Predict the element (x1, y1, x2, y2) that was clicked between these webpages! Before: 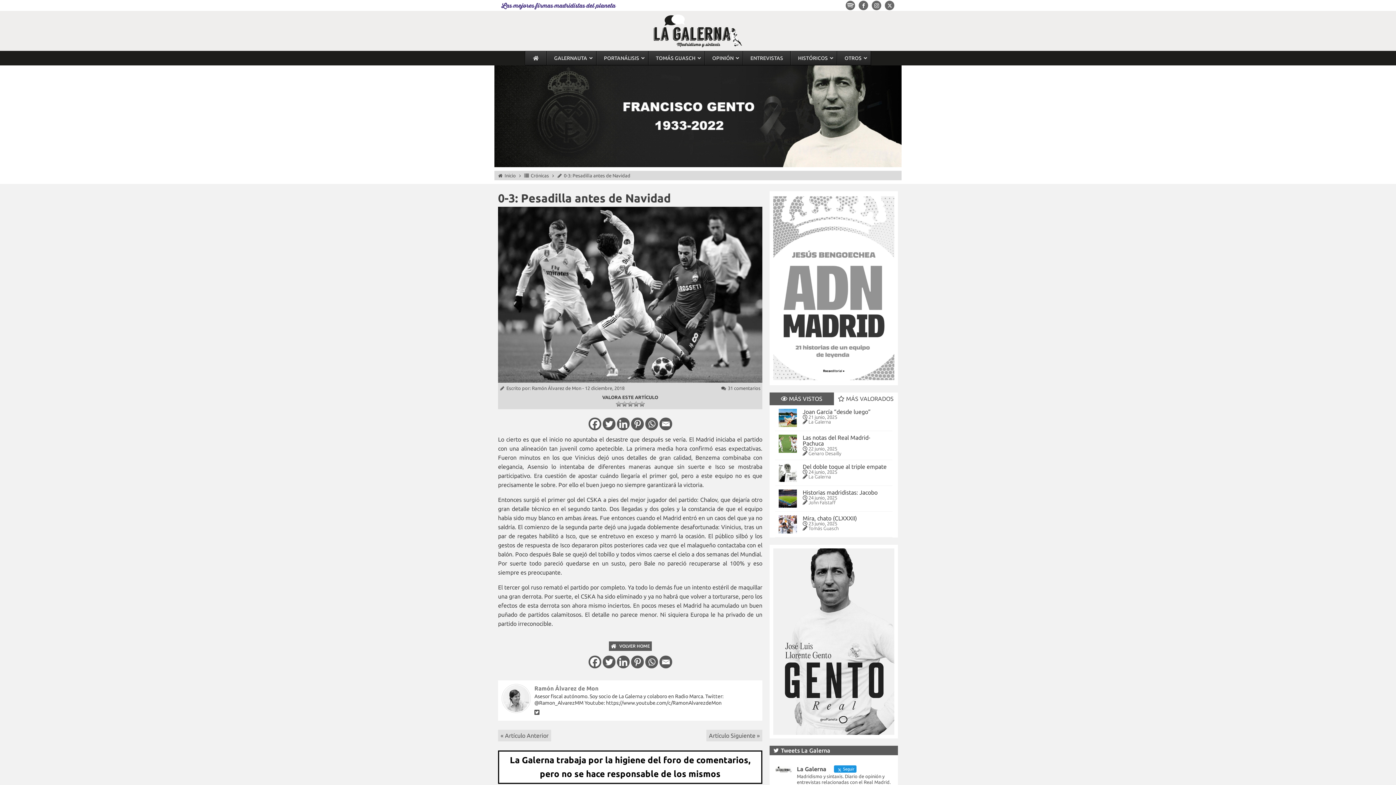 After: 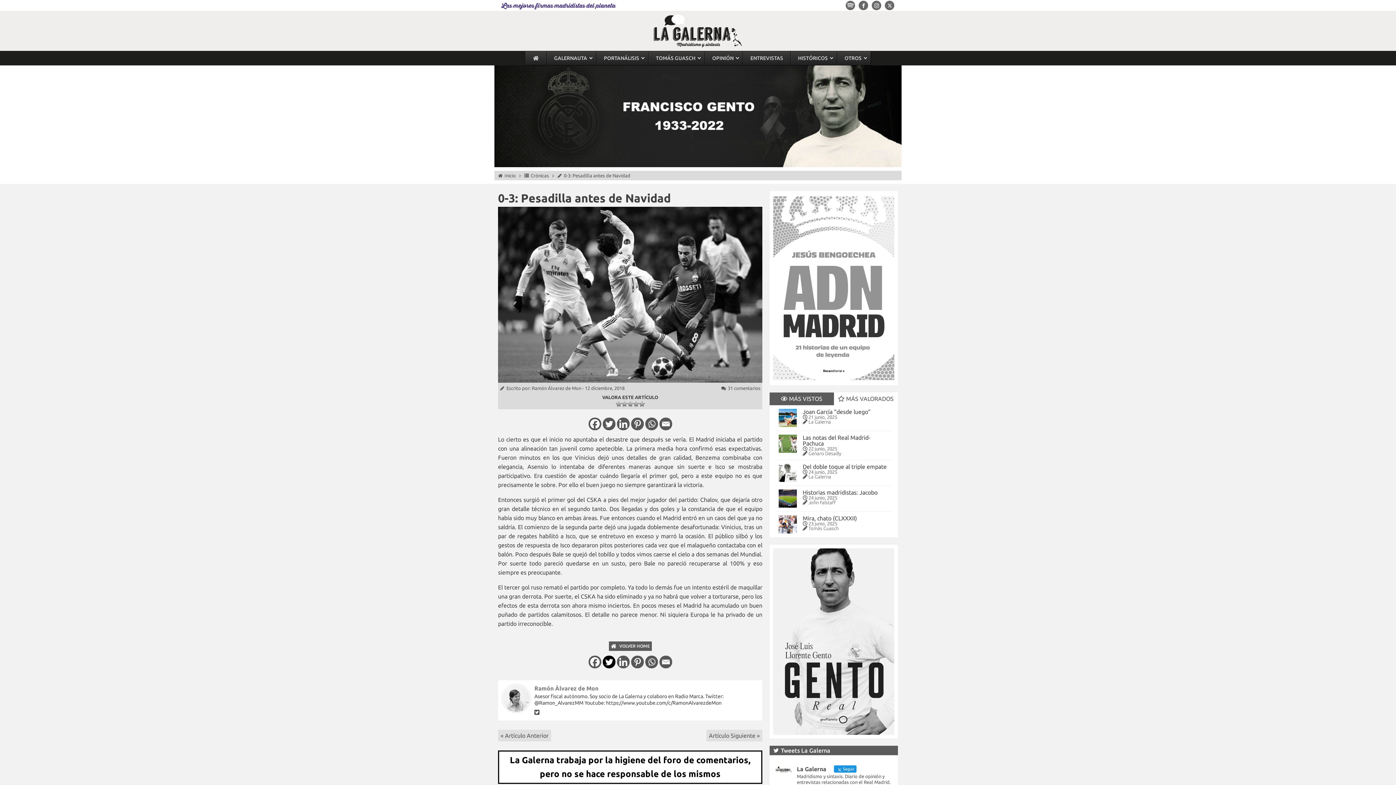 Action: bbox: (602, 655, 615, 668) label: Twitter